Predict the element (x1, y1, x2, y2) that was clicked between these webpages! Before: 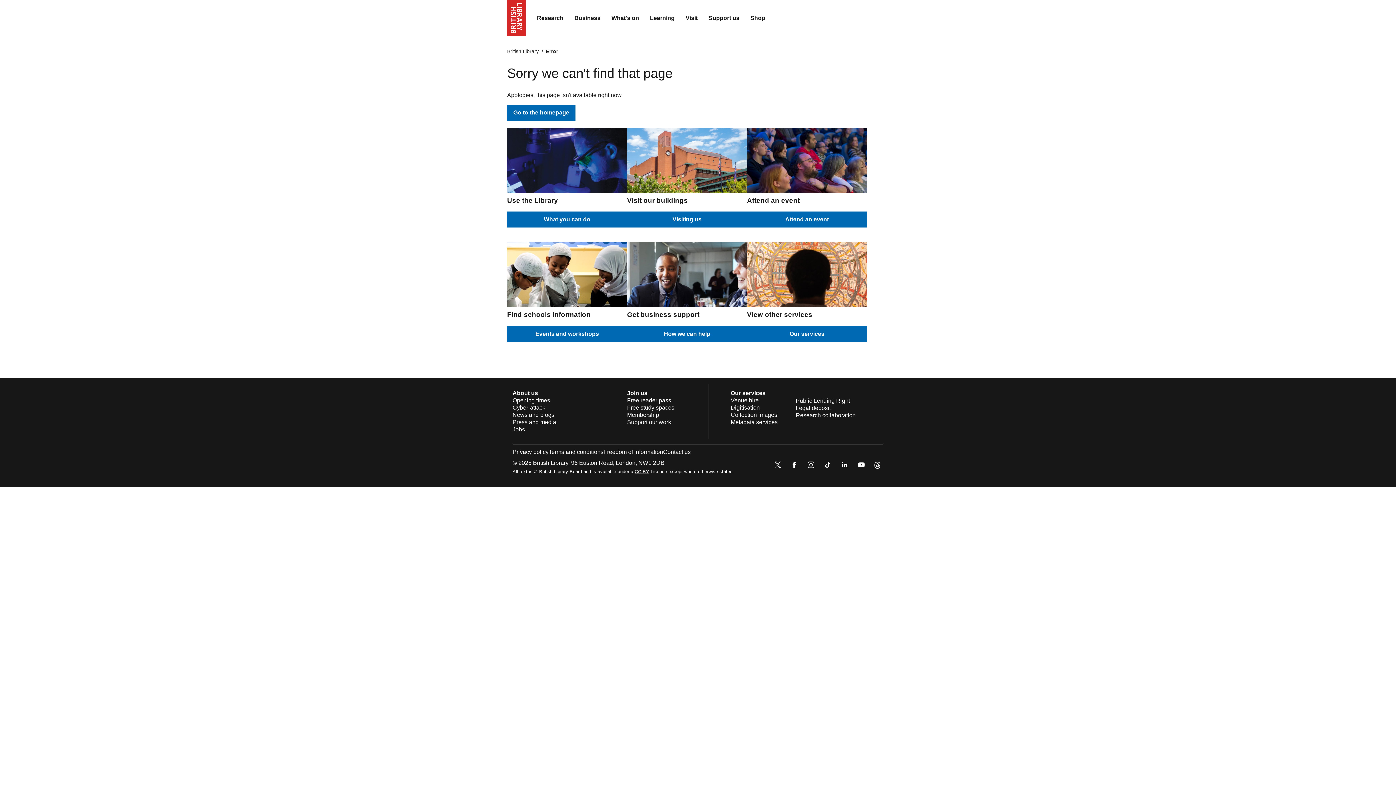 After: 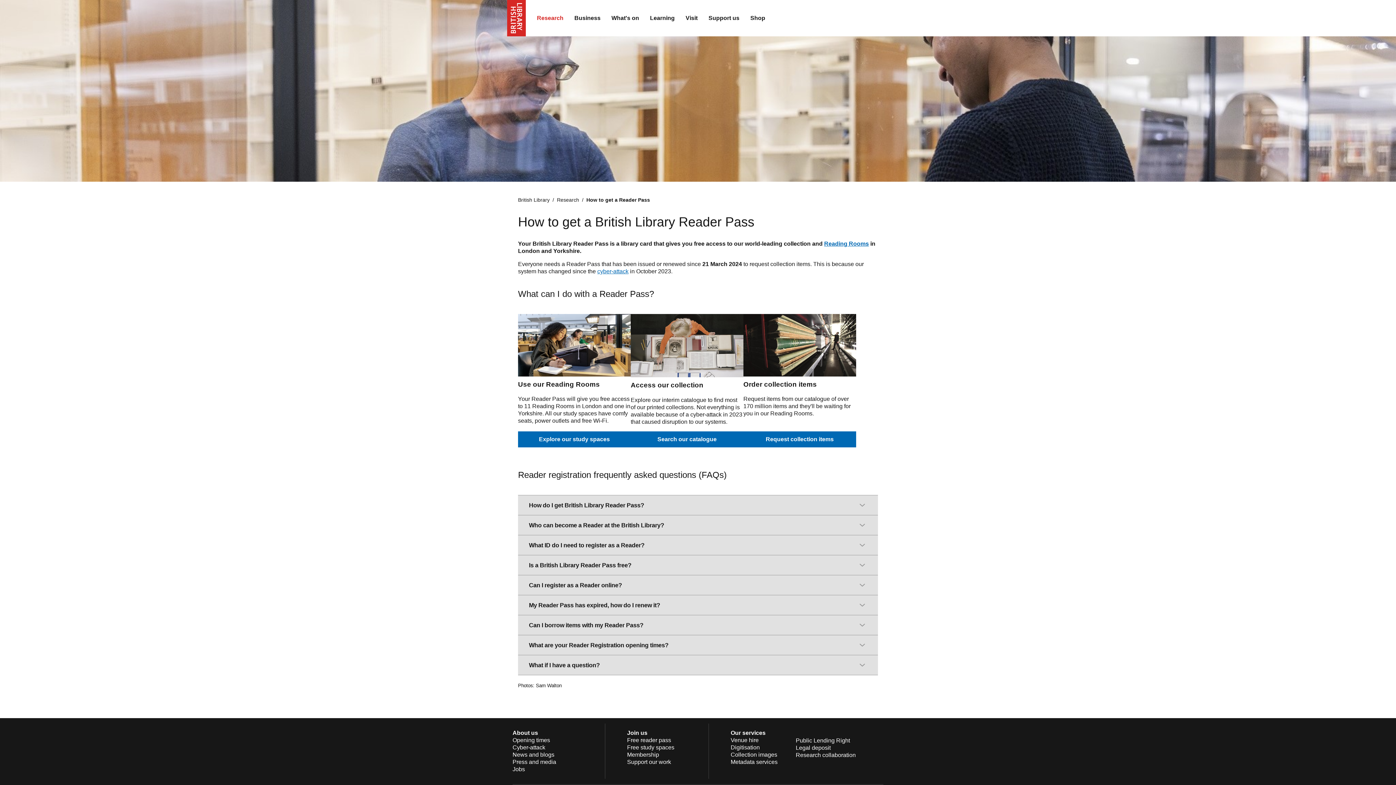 Action: label: Free reader pass bbox: (627, 397, 671, 403)